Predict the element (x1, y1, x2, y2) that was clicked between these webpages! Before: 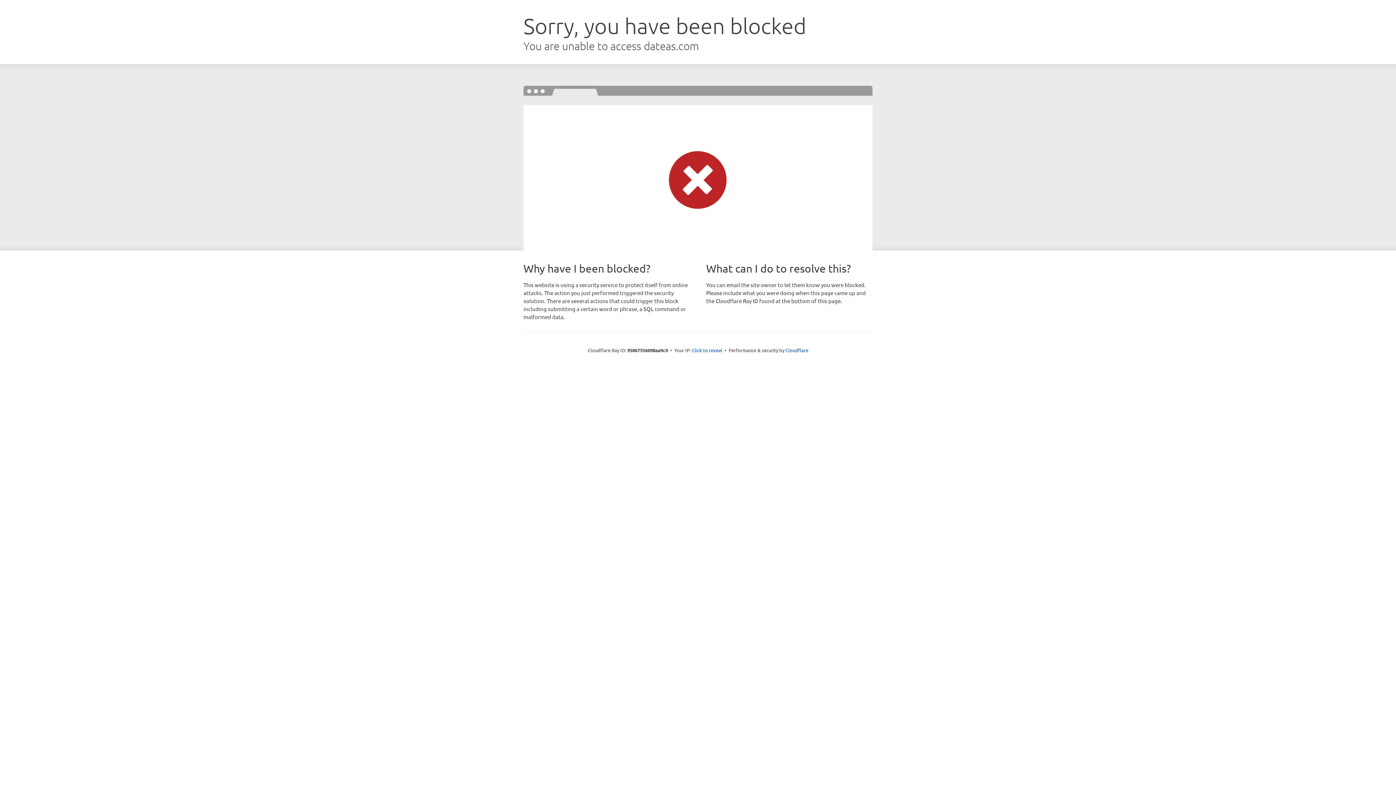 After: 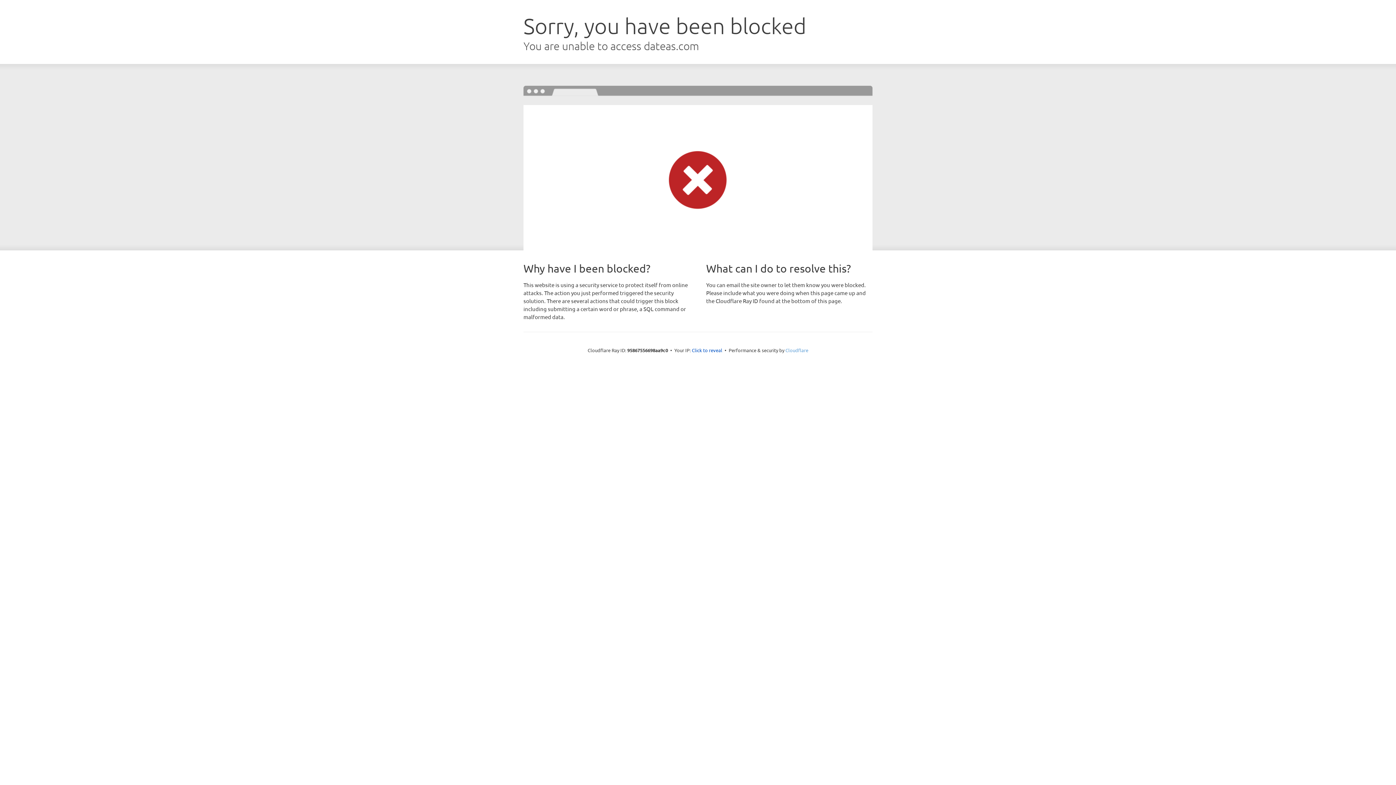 Action: label: Cloudflare bbox: (785, 347, 808, 353)